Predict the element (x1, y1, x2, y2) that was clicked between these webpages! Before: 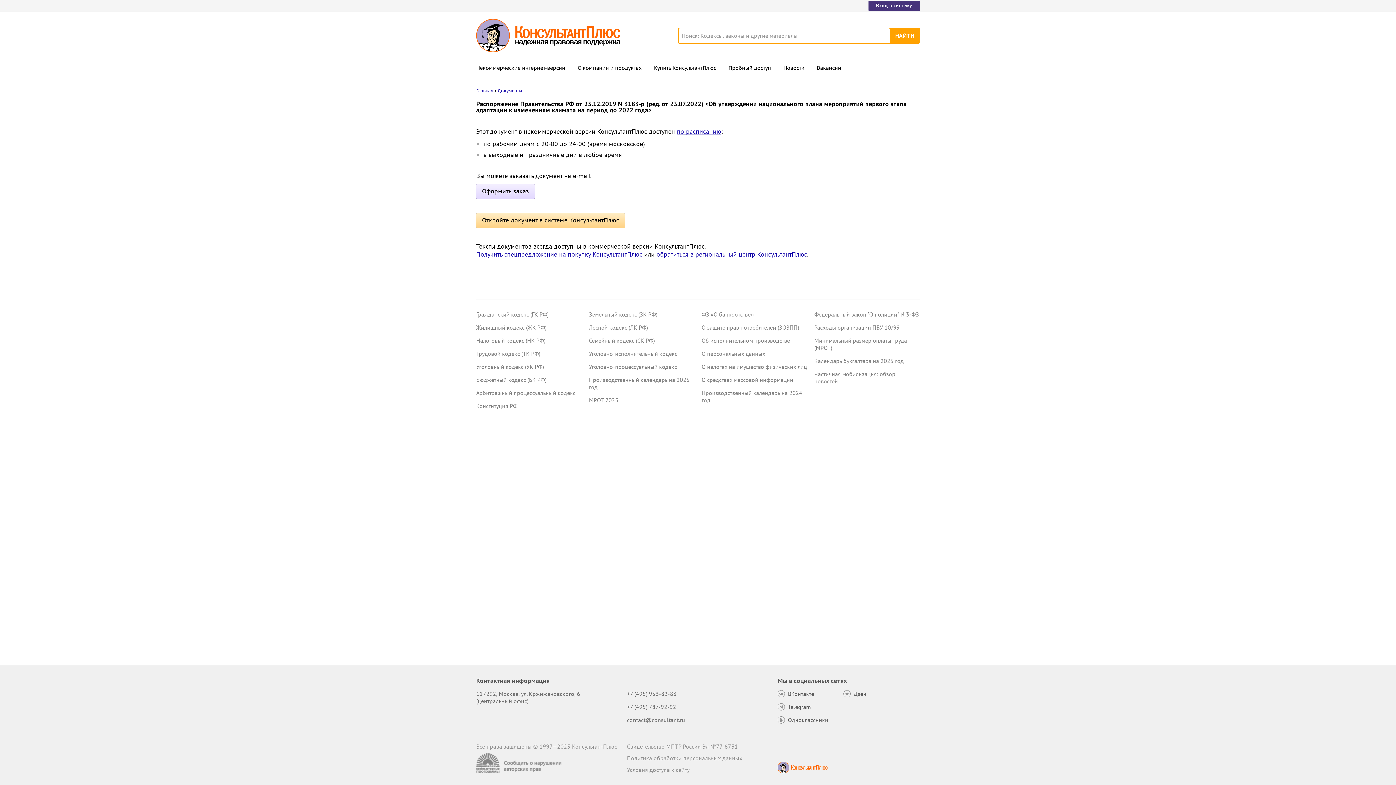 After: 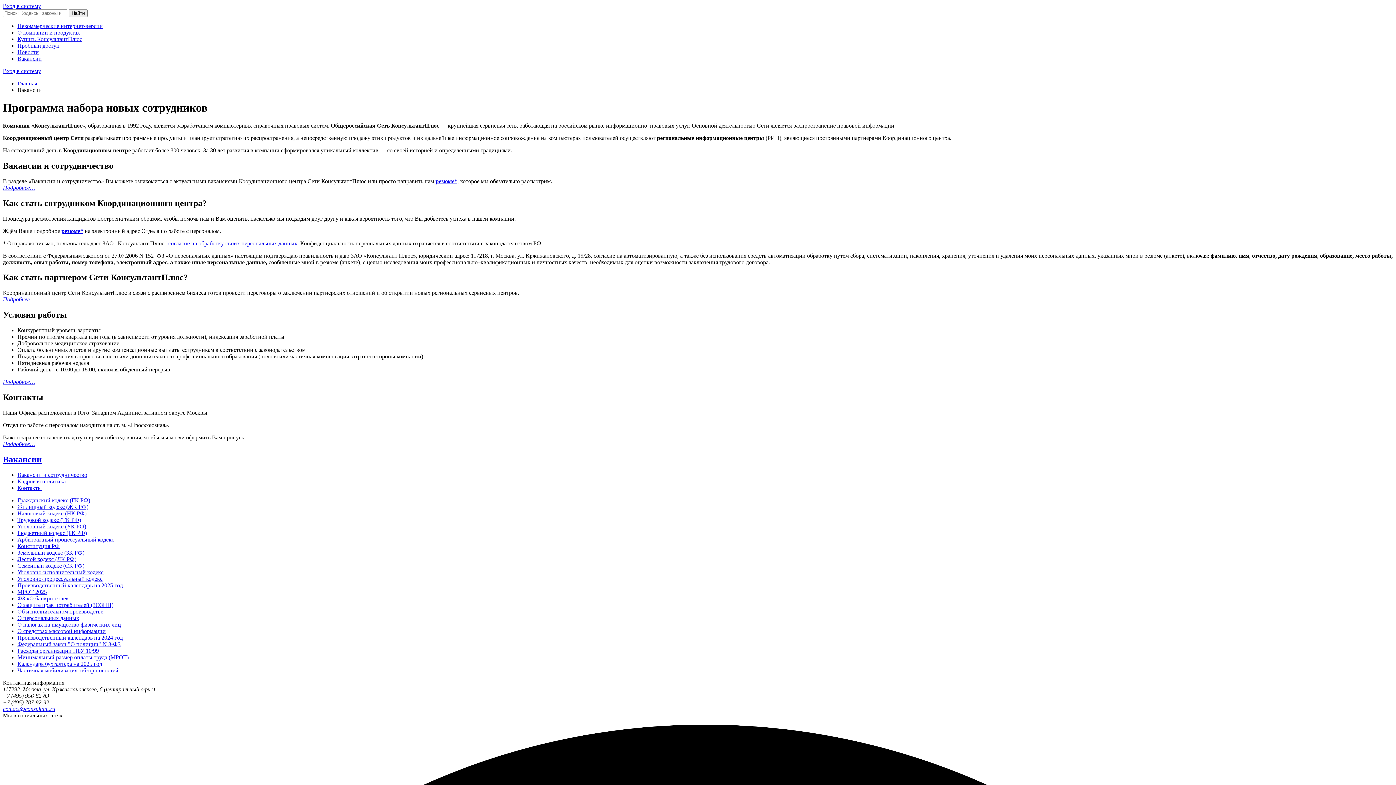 Action: label: Вакансии bbox: (817, 59, 841, 75)